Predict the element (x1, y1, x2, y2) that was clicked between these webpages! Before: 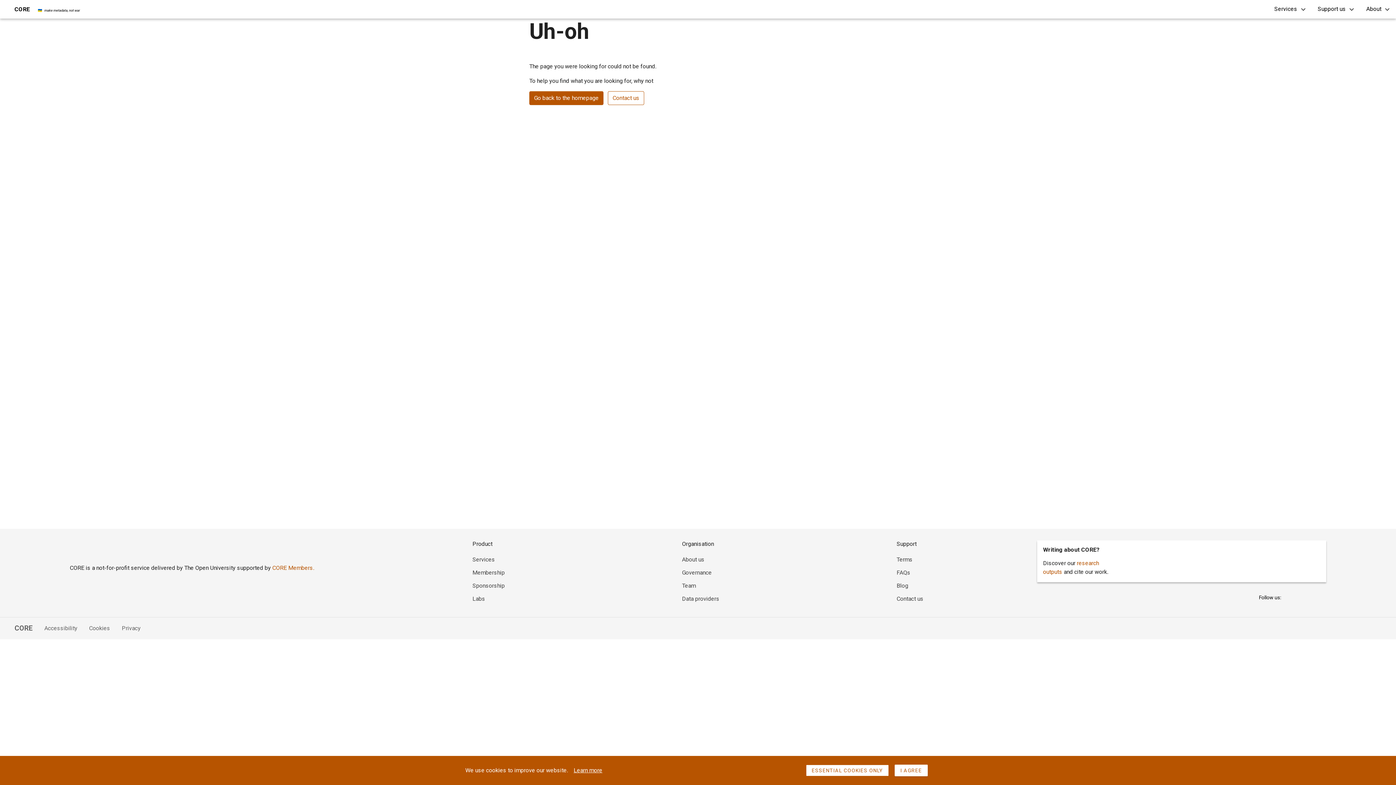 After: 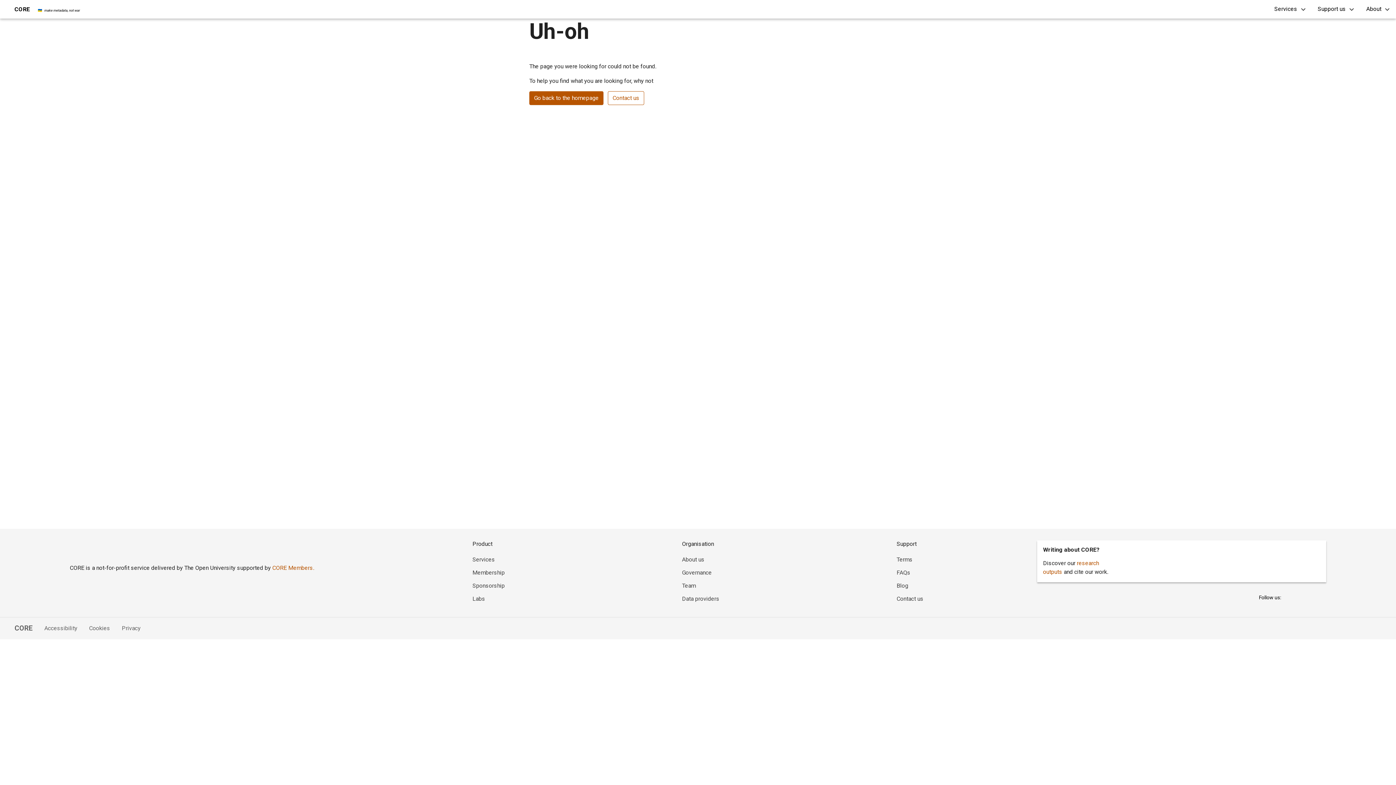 Action: bbox: (573, 766, 602, 775) label: Learn more